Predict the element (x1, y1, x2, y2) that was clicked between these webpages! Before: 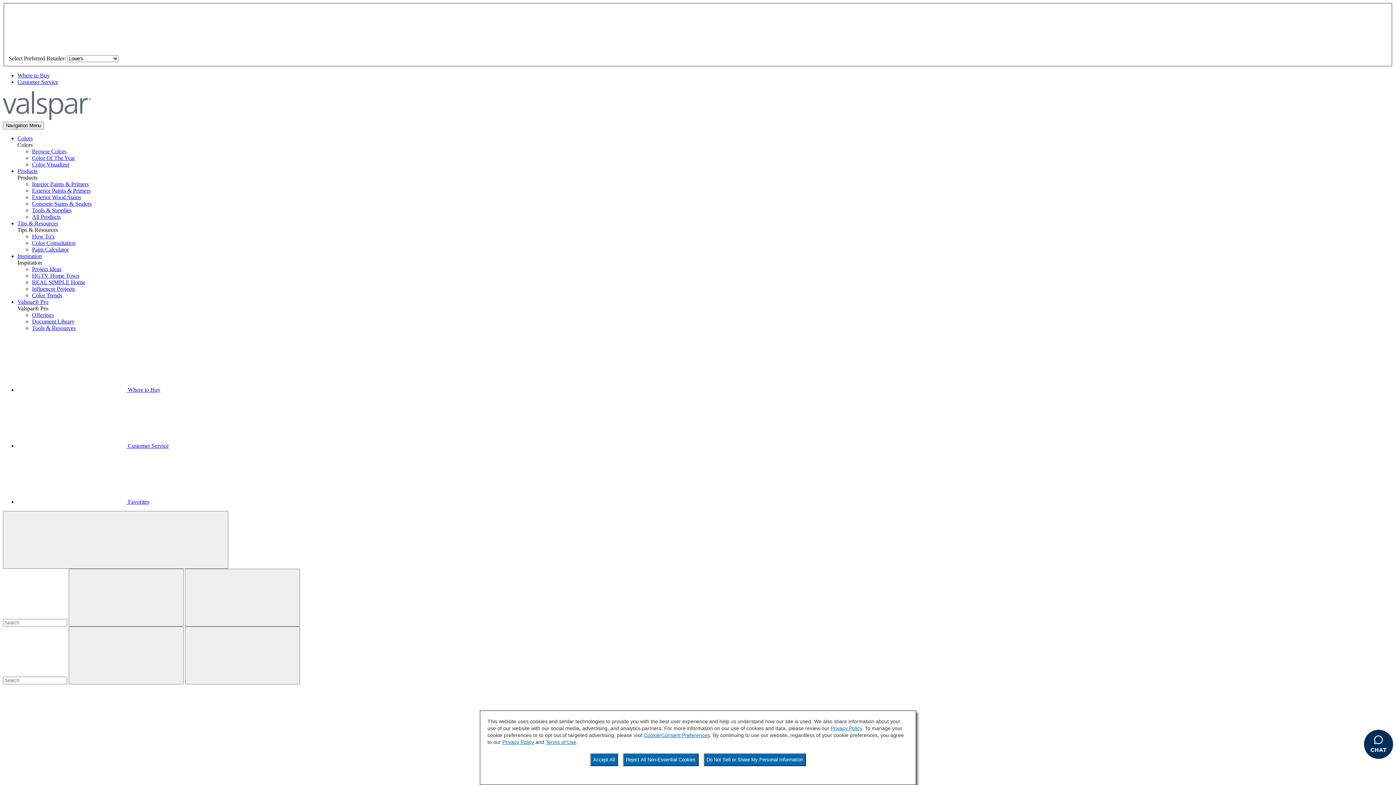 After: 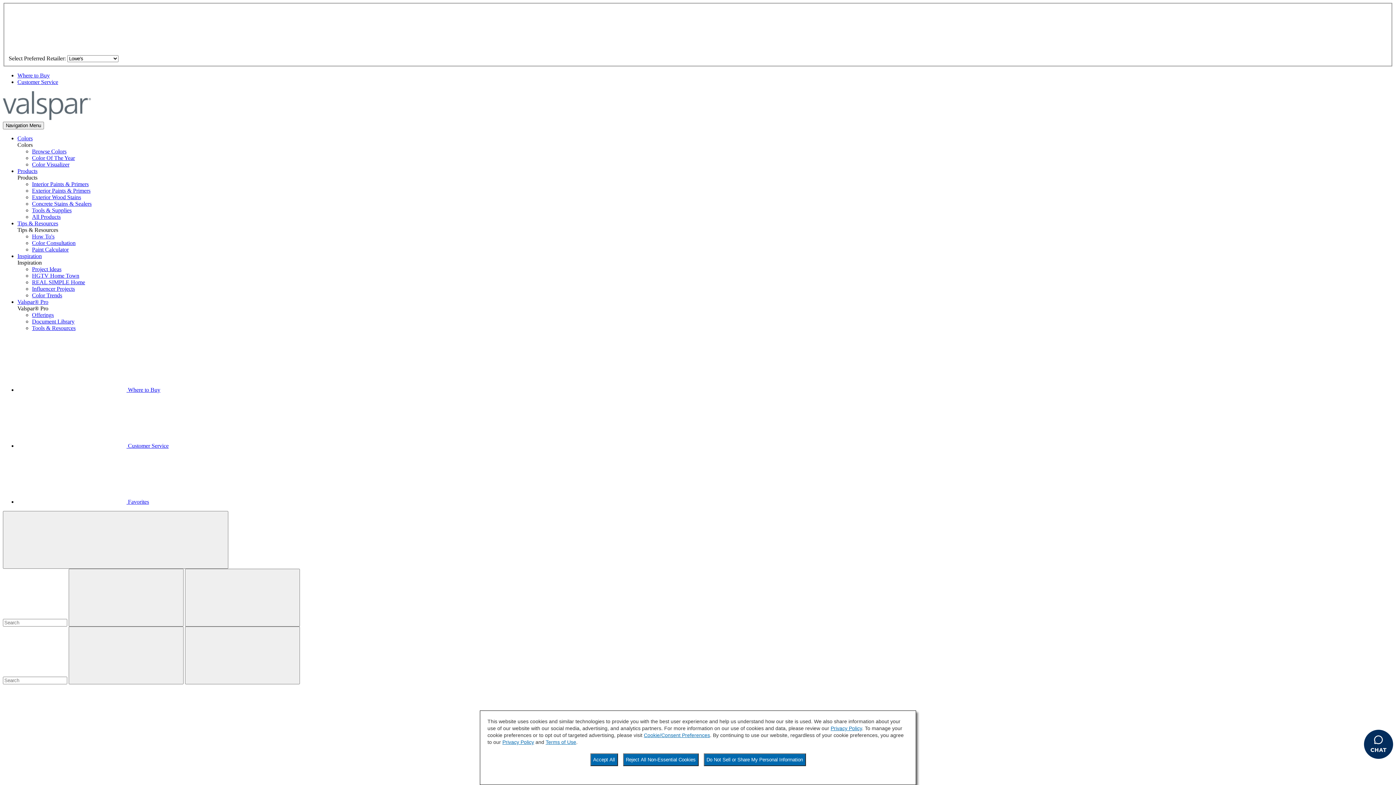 Action: label: Valspar® Pro bbox: (17, 298, 48, 304)